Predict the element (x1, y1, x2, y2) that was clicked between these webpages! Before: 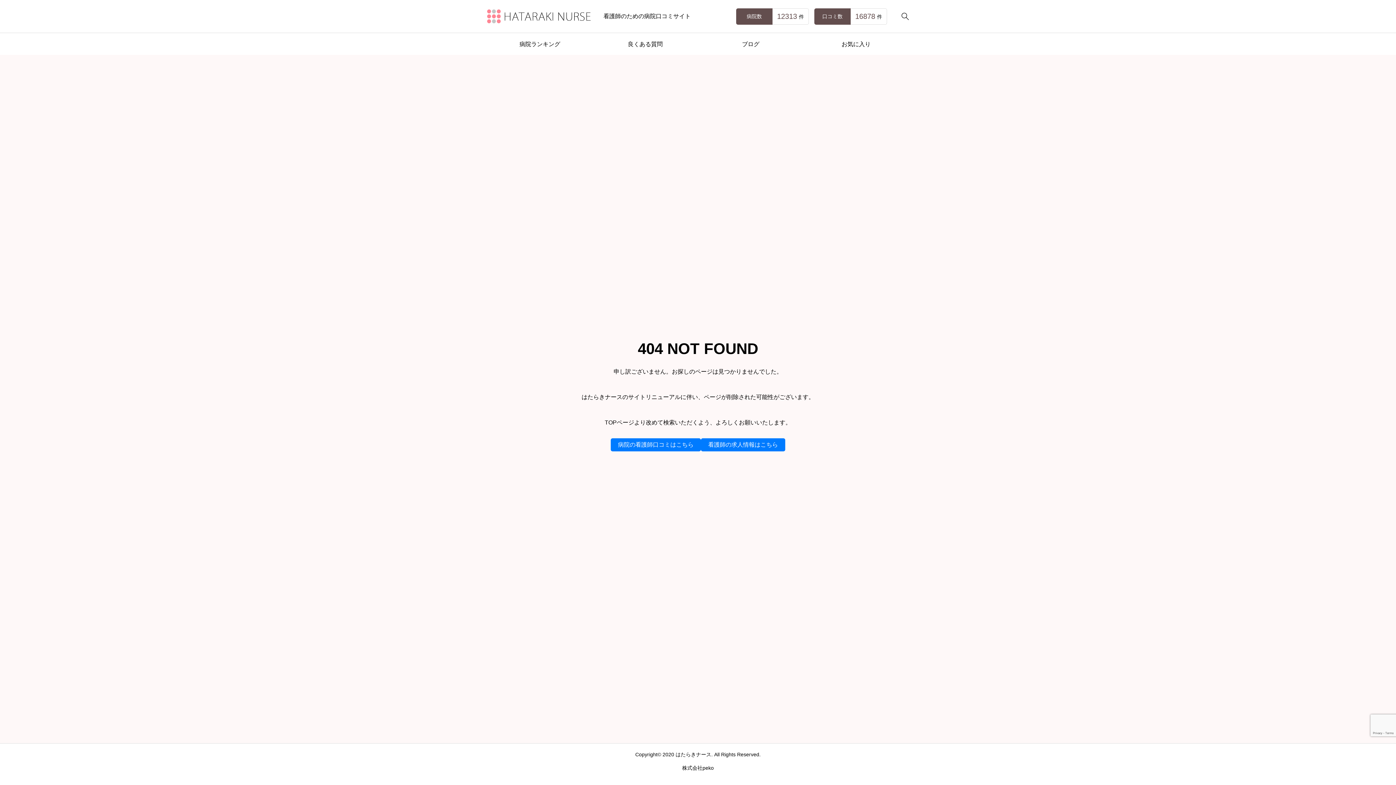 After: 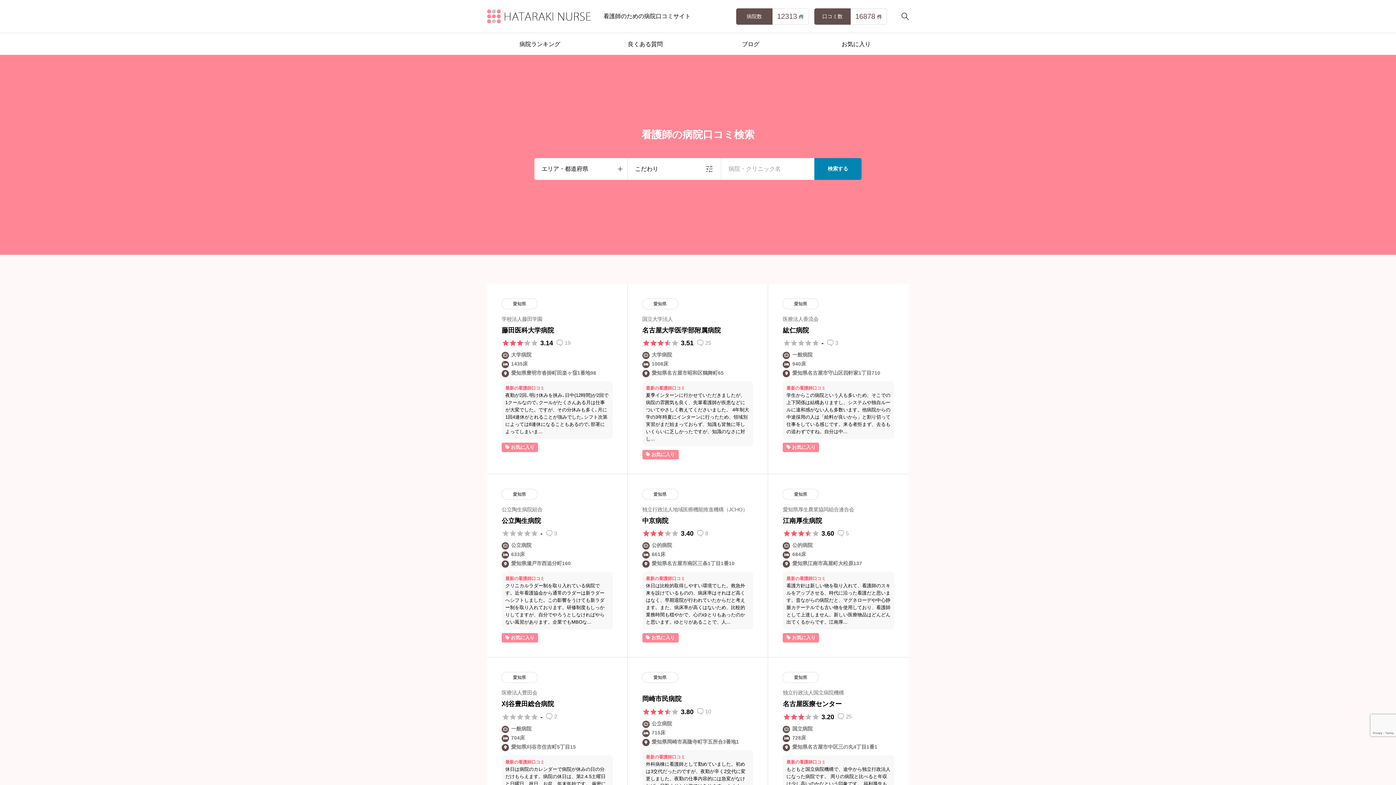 Action: label: 病院数
12313
件 bbox: (736, 8, 809, 24)